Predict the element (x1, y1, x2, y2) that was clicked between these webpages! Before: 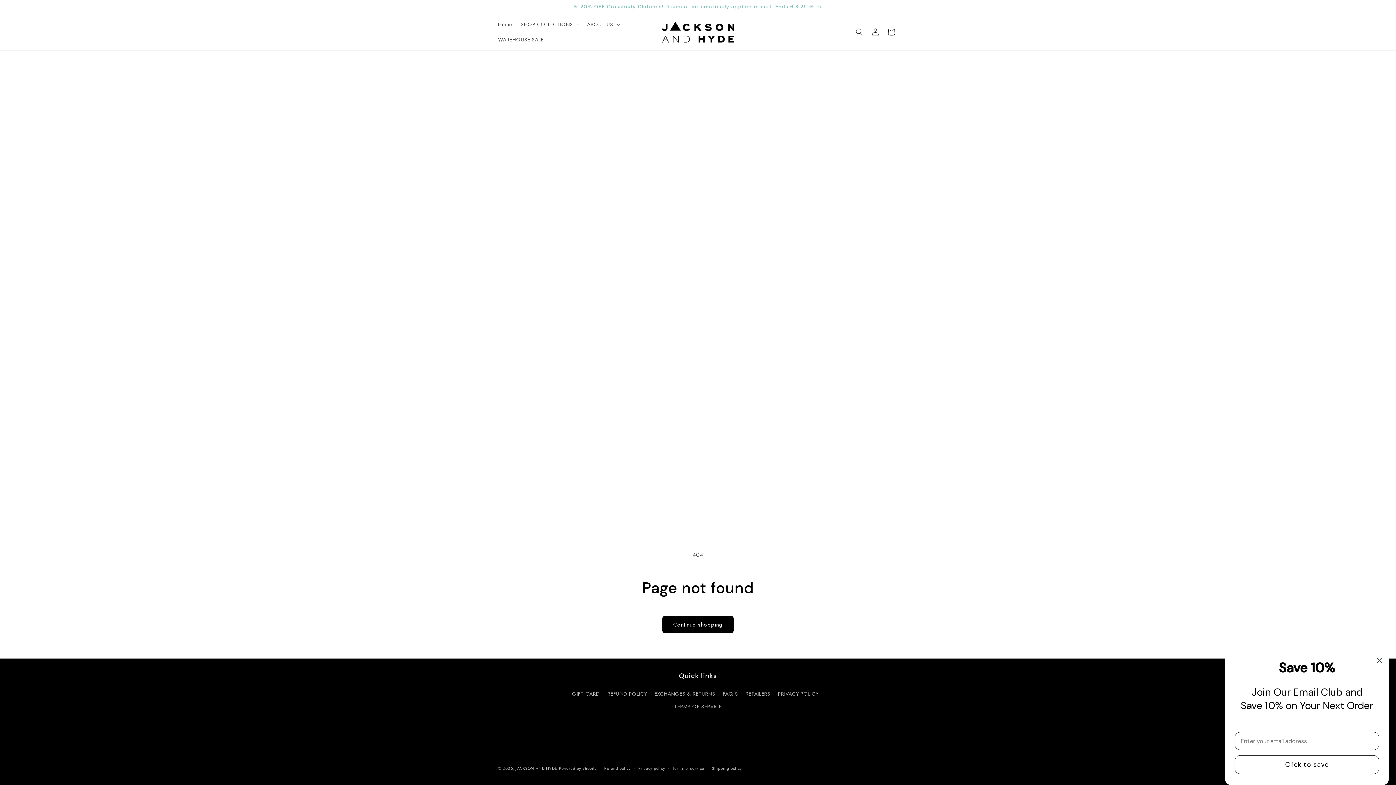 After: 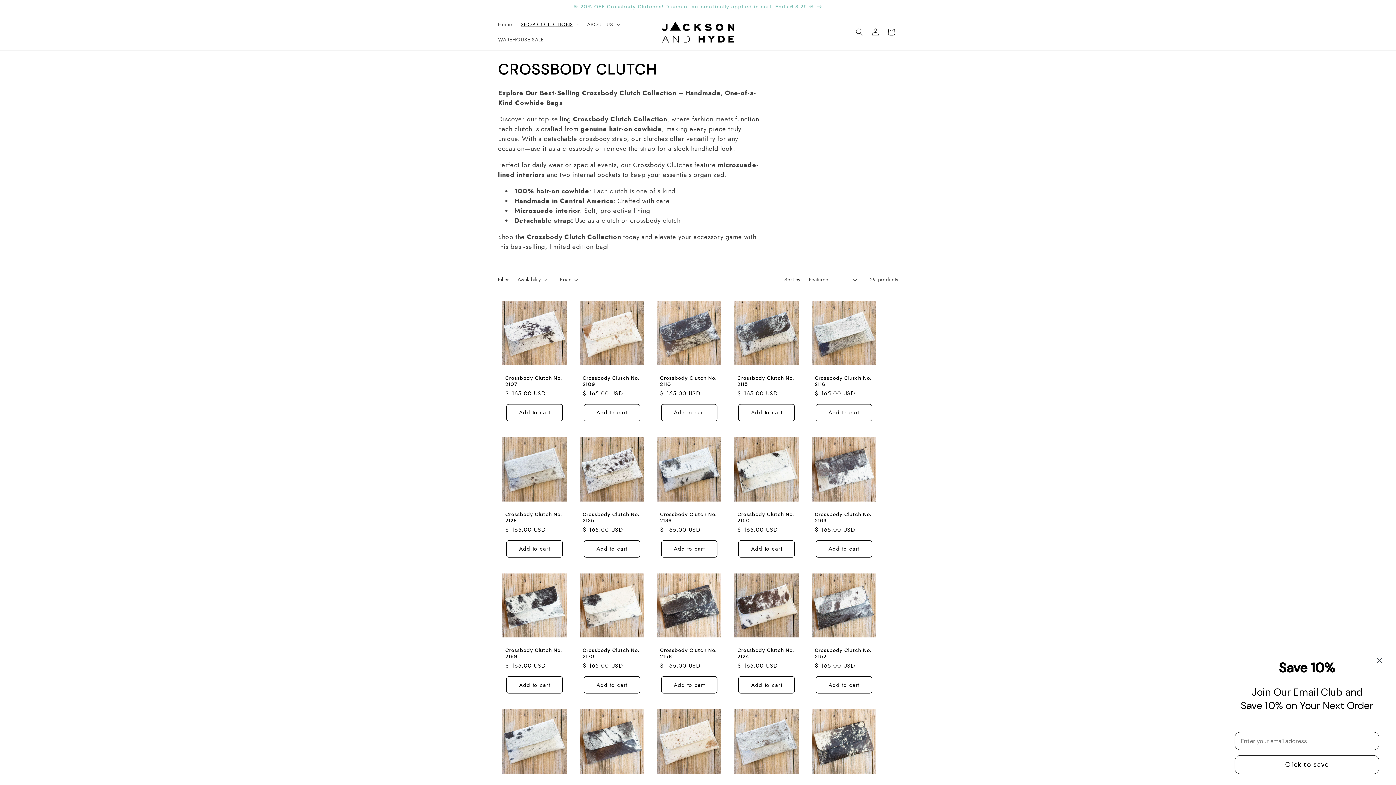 Action: bbox: (491, 0, 904, 13) label: ☀️ 20% OFF Crossbody Clutches! Discount automatically applied in cart. Ends 6.8.25 ☀️